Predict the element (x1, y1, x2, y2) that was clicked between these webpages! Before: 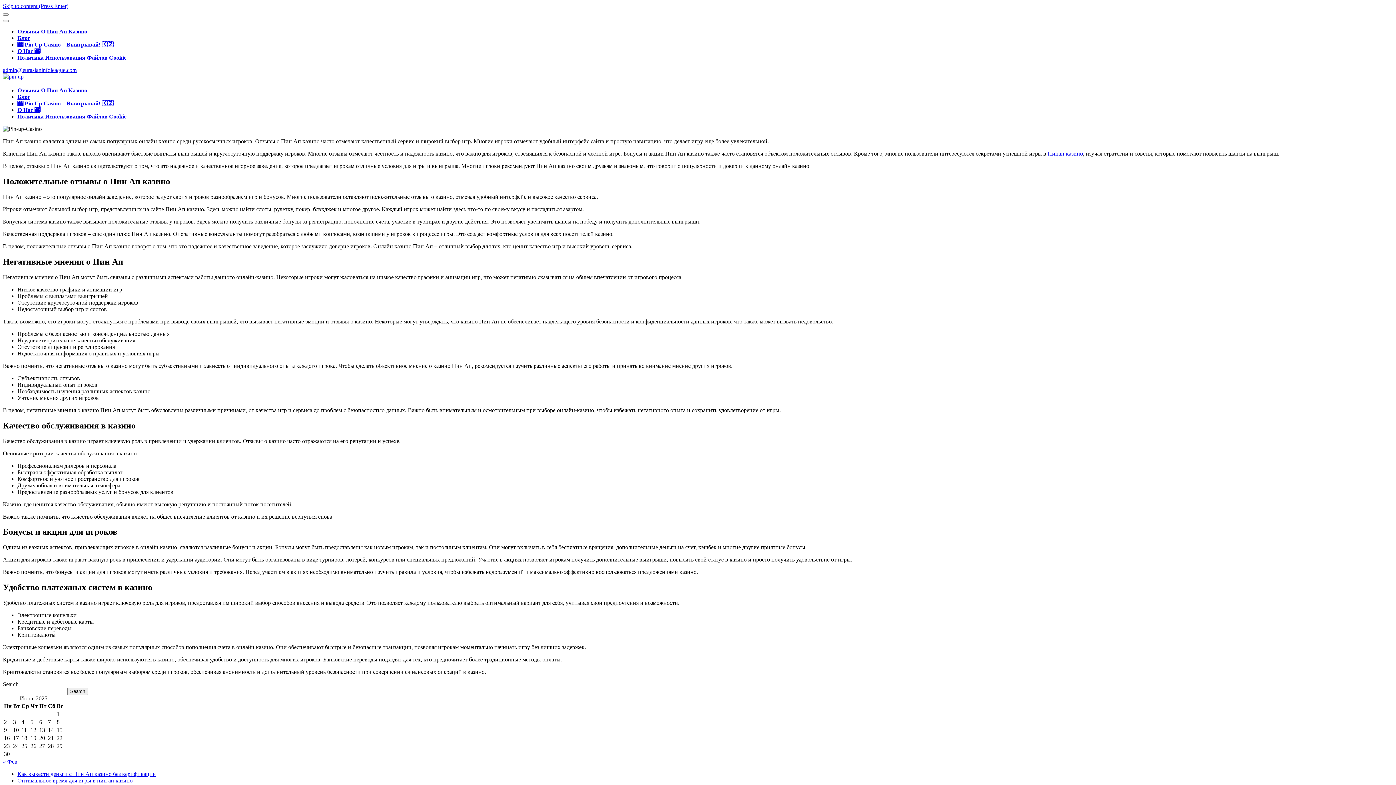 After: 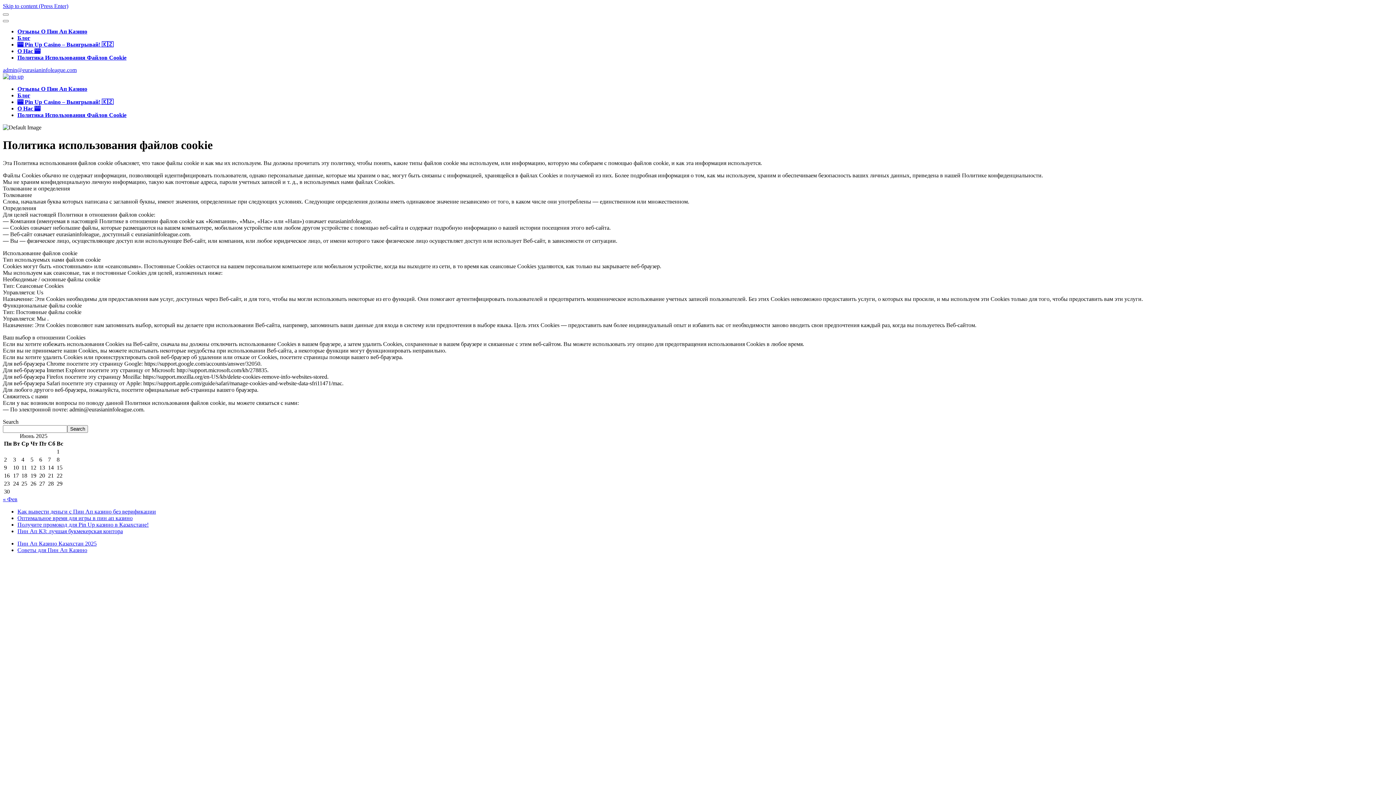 Action: label: Политика Использования Файлов Cookie bbox: (17, 54, 126, 60)